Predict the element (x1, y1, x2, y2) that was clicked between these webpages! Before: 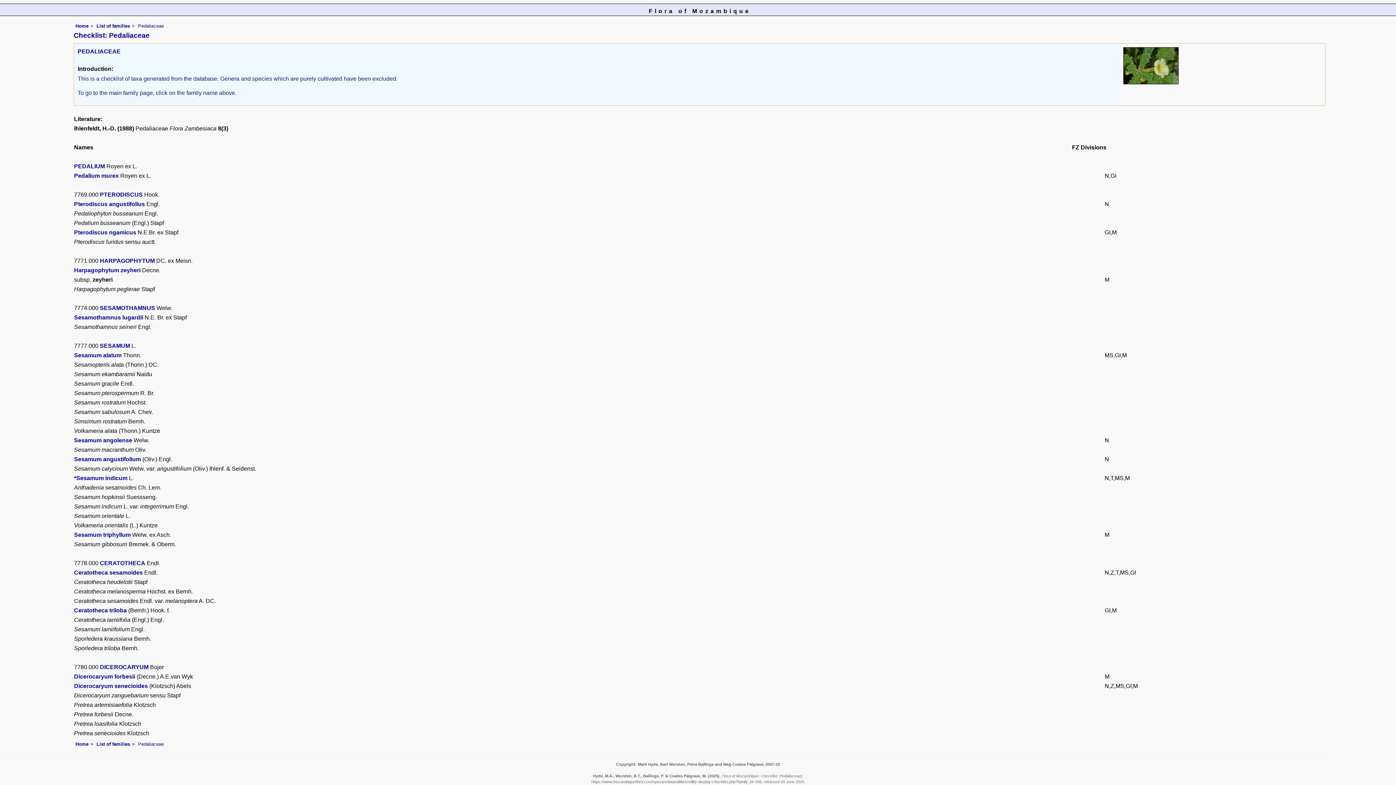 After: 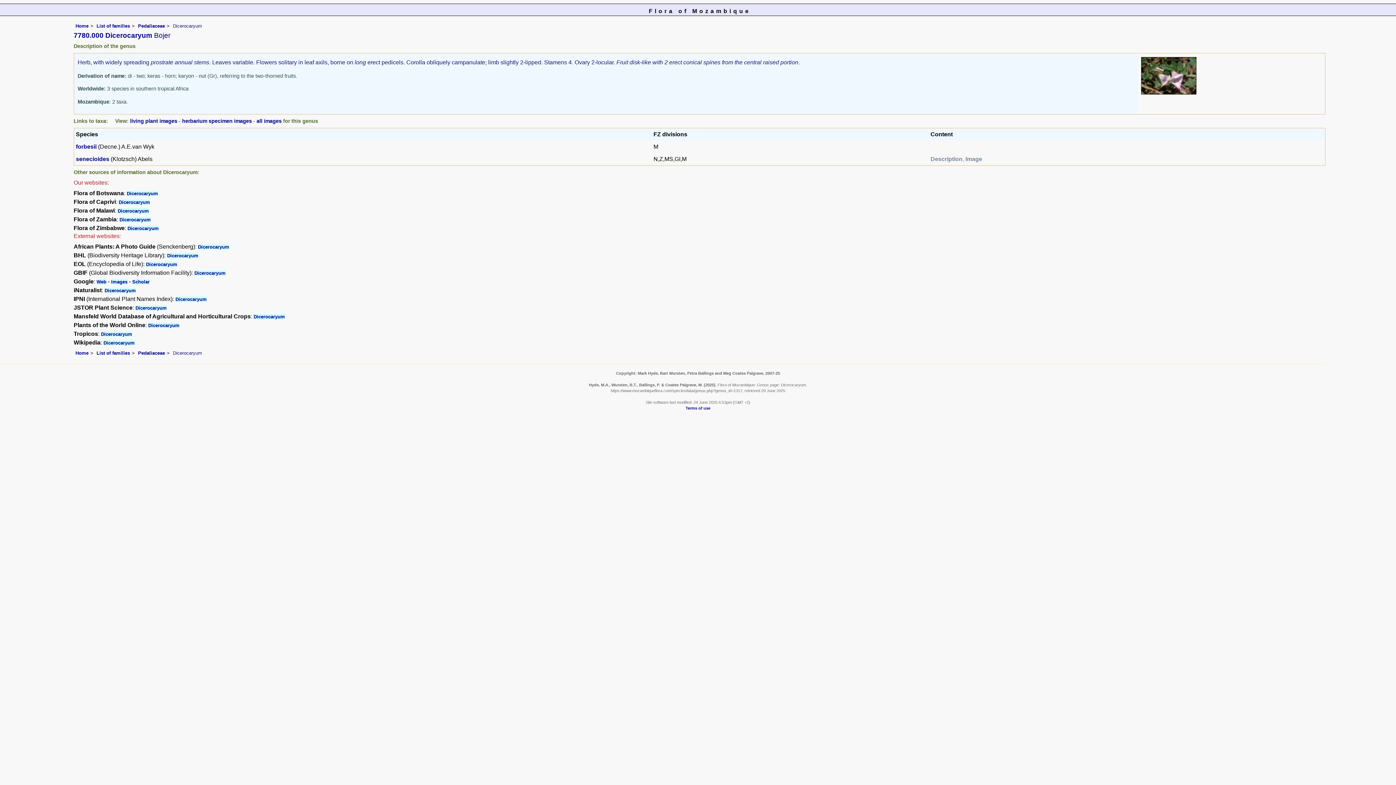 Action: label: DICEROCARYUM bbox: (99, 664, 148, 670)